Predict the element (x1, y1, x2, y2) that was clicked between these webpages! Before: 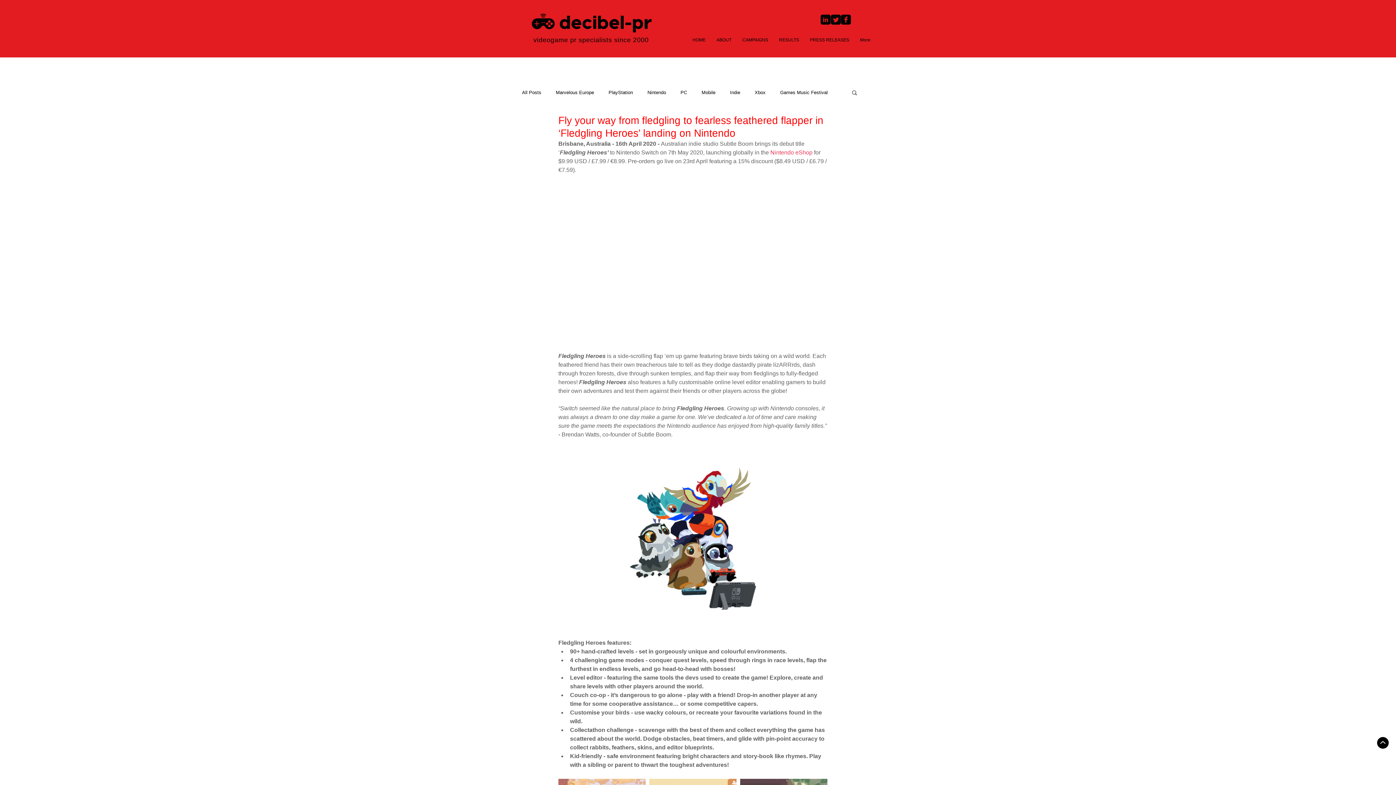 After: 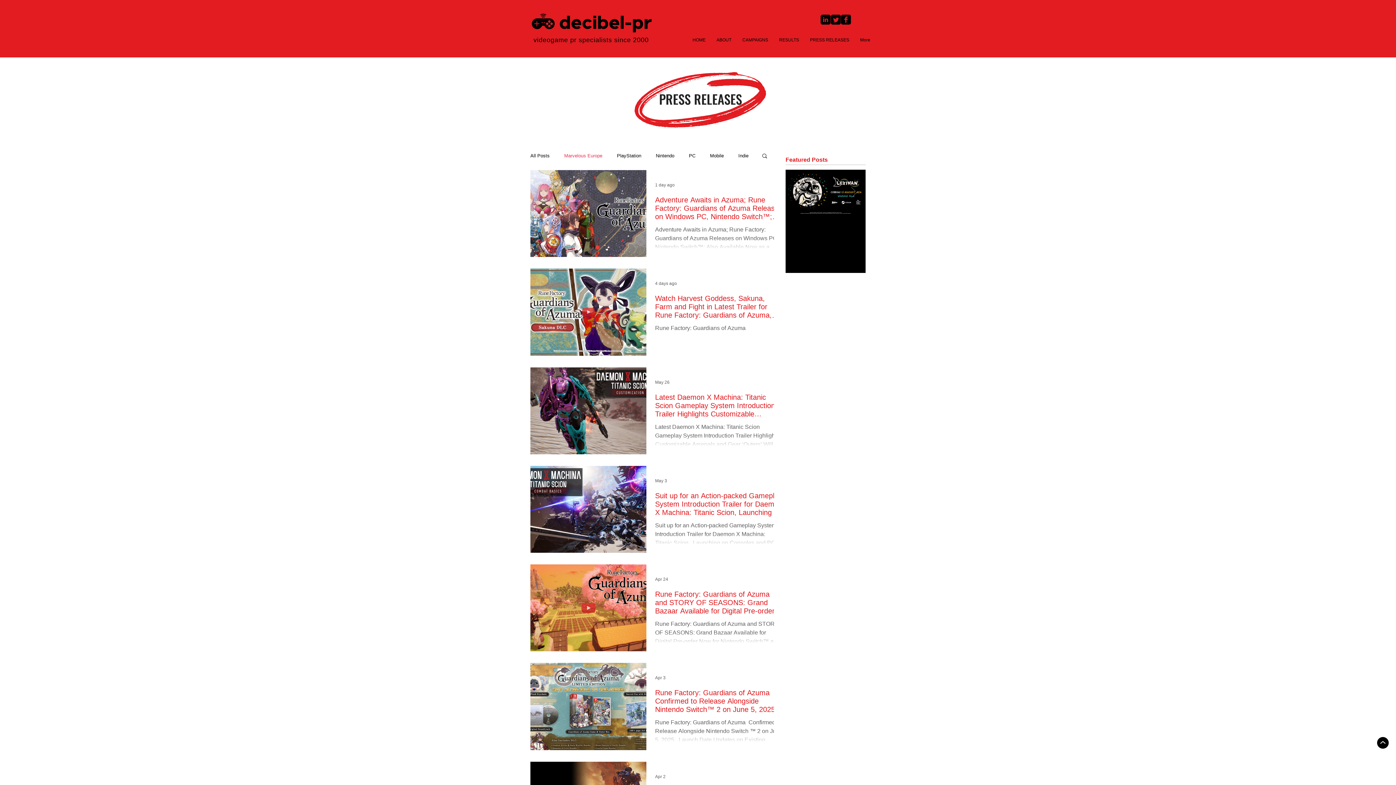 Action: bbox: (556, 89, 594, 95) label: Marvelous Europe